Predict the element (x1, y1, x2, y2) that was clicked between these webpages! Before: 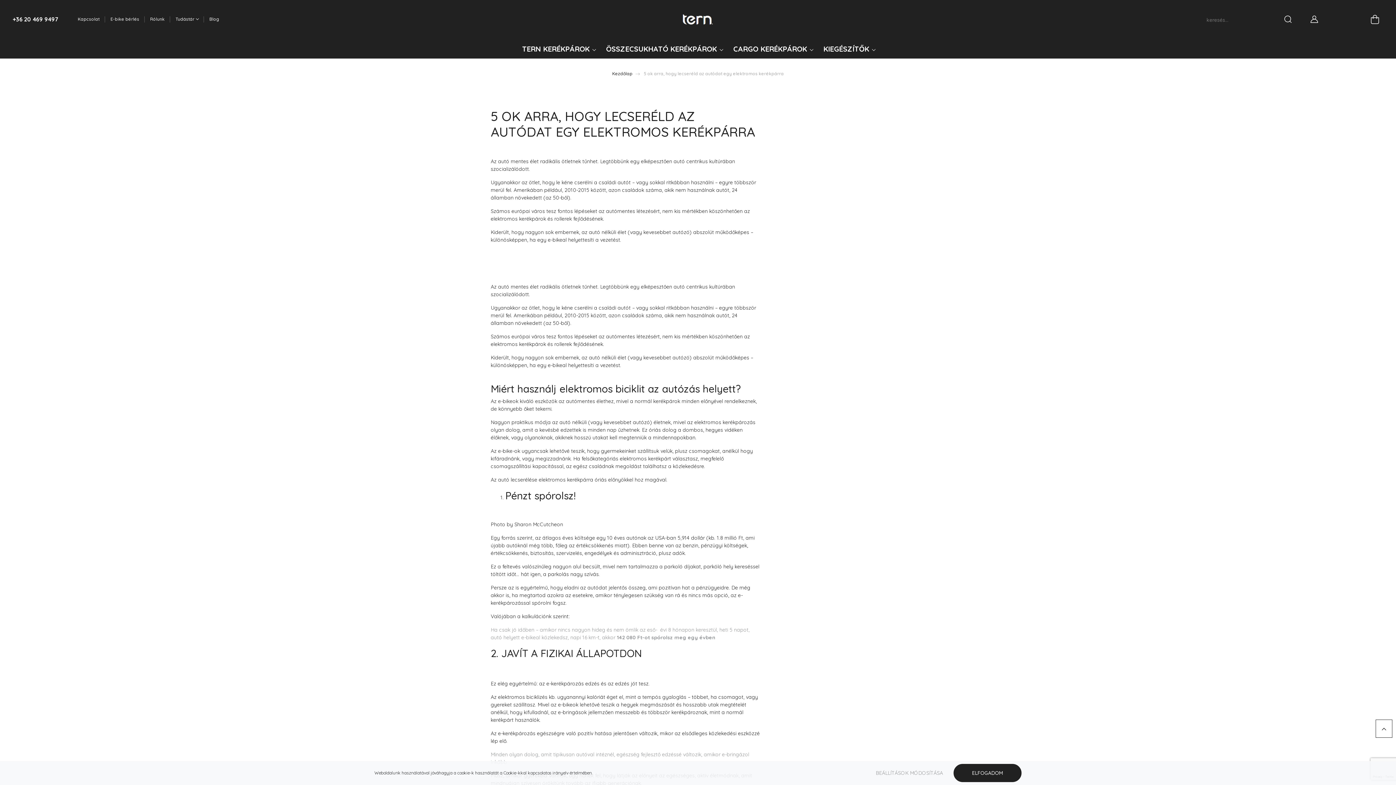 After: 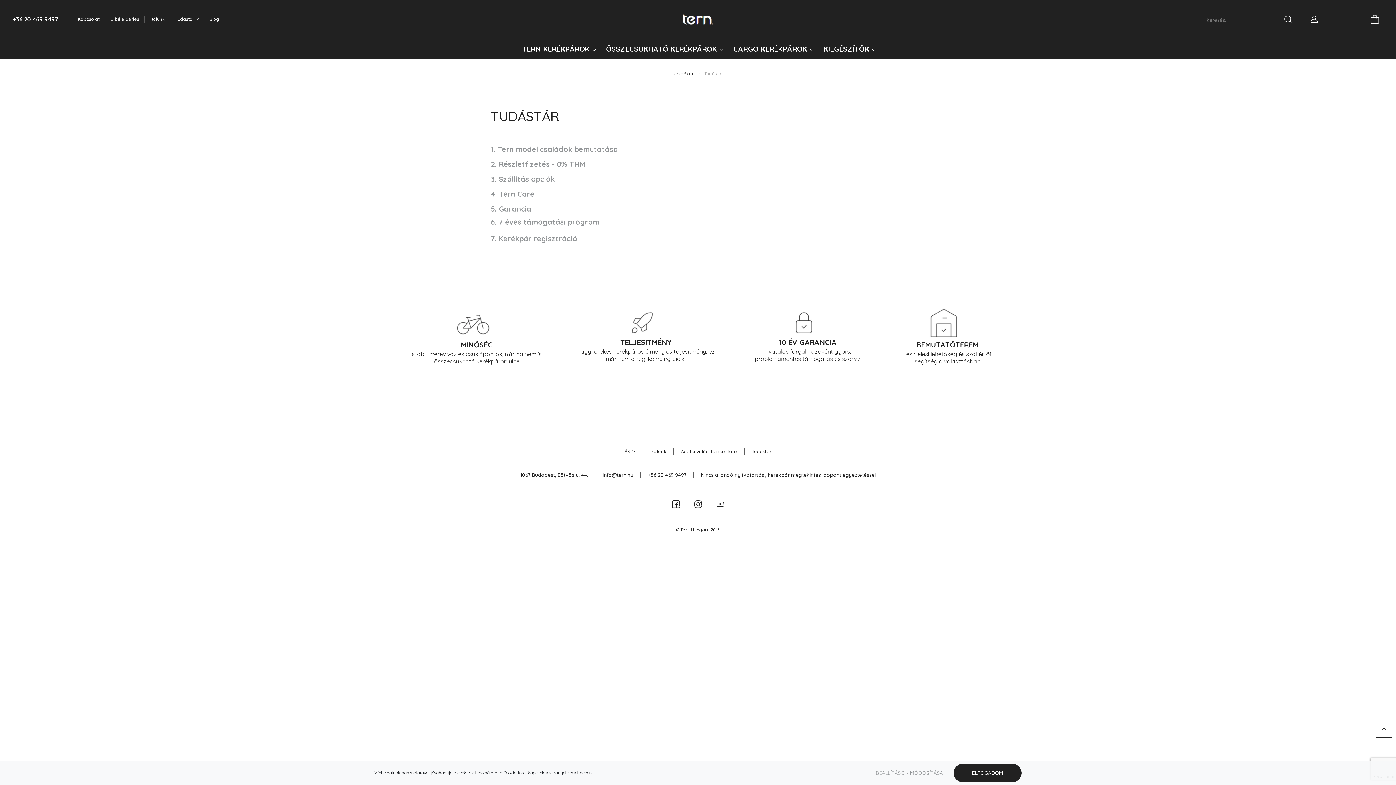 Action: bbox: (170, 13, 204, 25) label: Tudástár 